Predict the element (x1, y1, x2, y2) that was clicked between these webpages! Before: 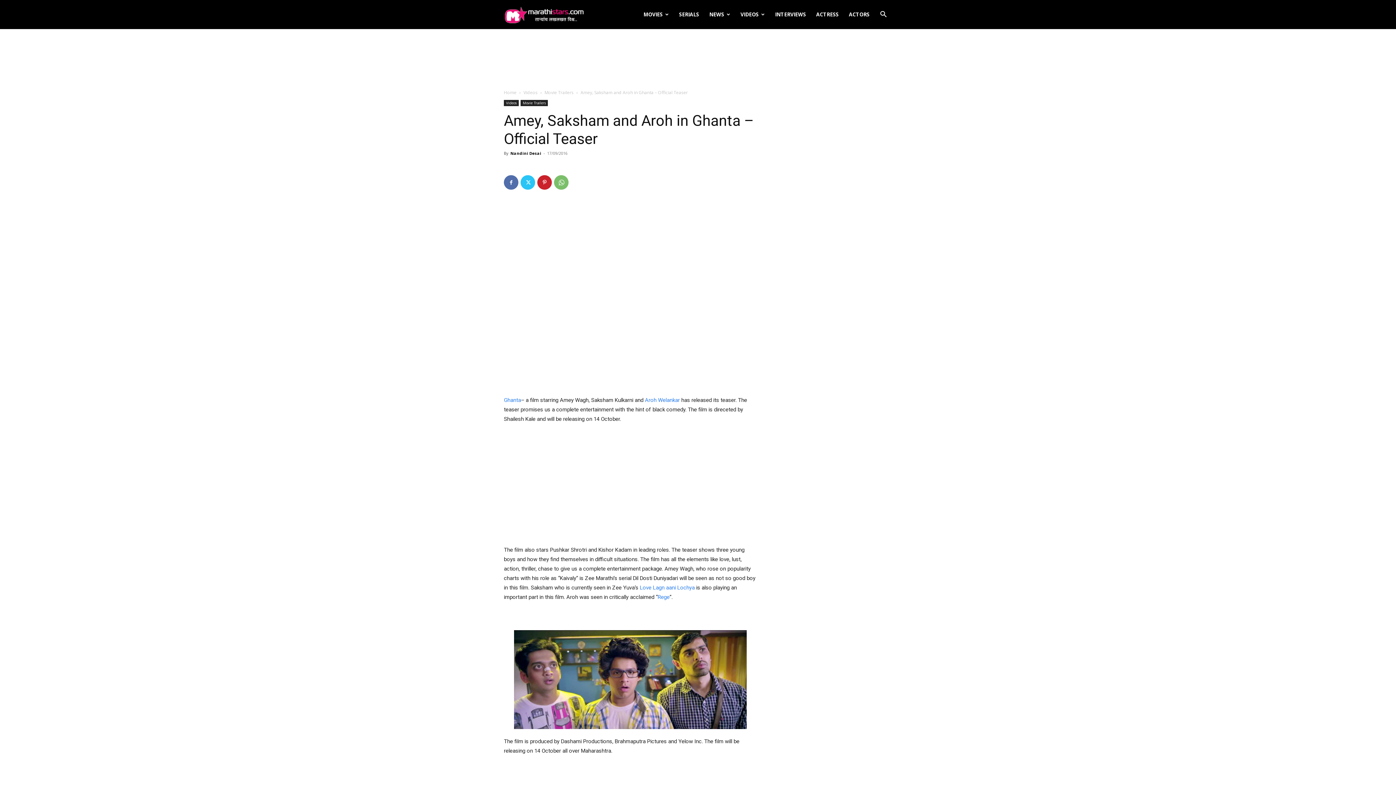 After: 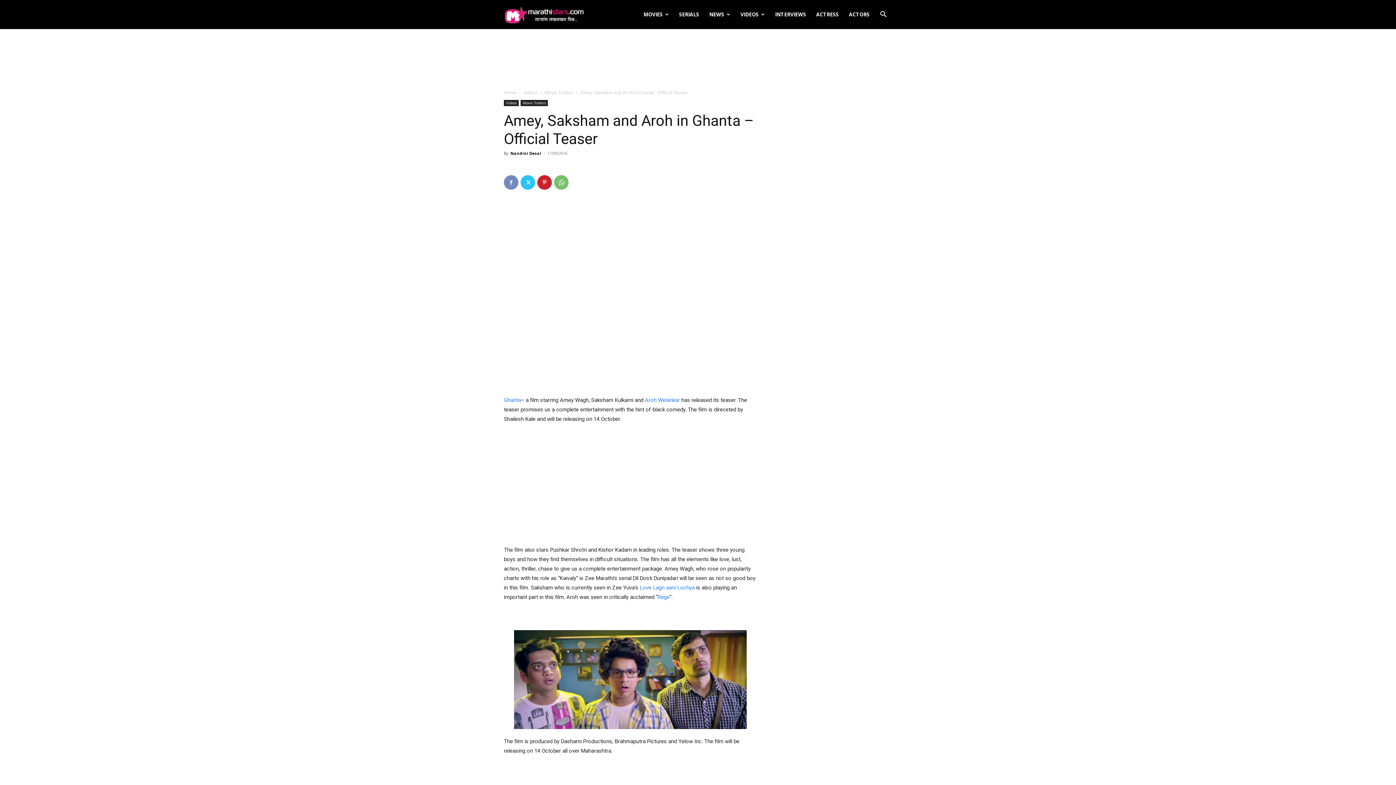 Action: bbox: (504, 175, 518, 189)